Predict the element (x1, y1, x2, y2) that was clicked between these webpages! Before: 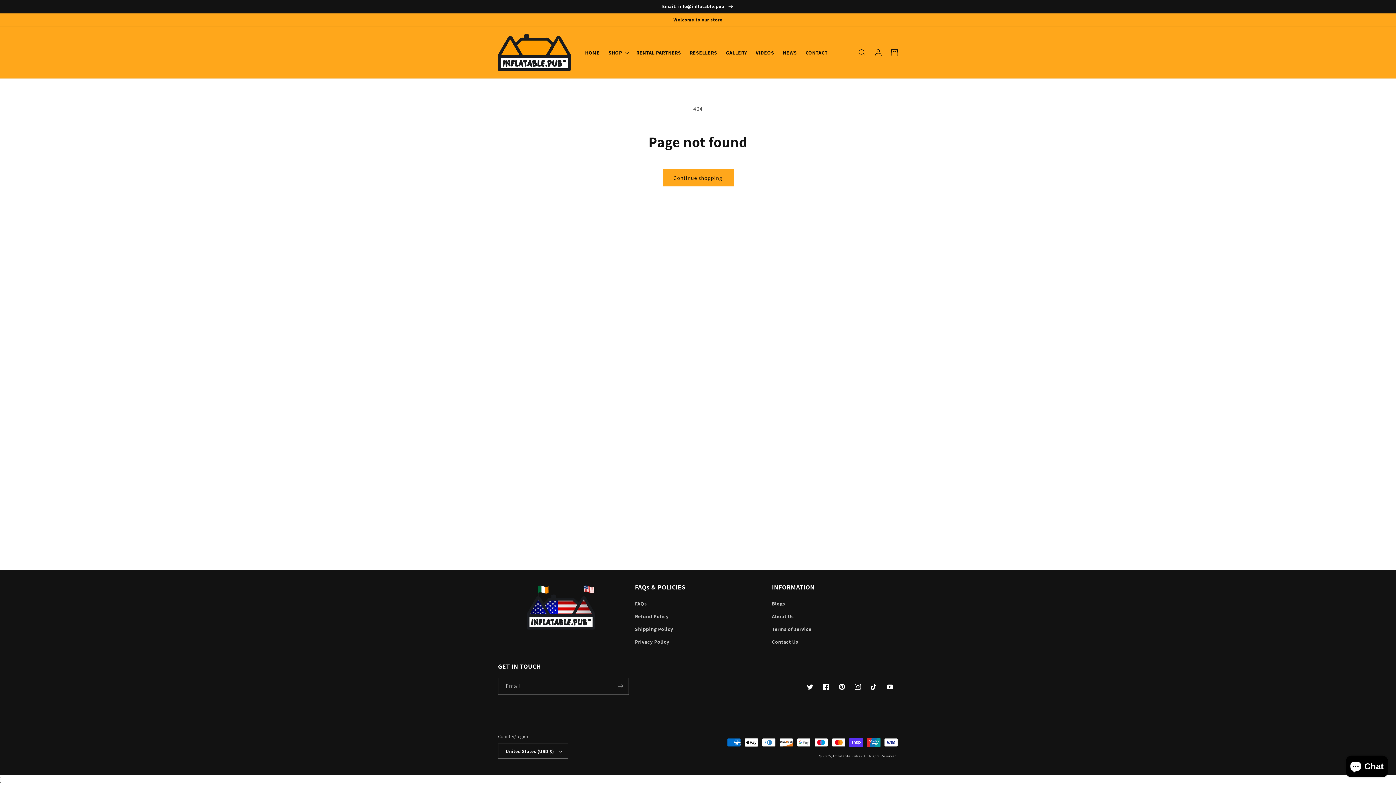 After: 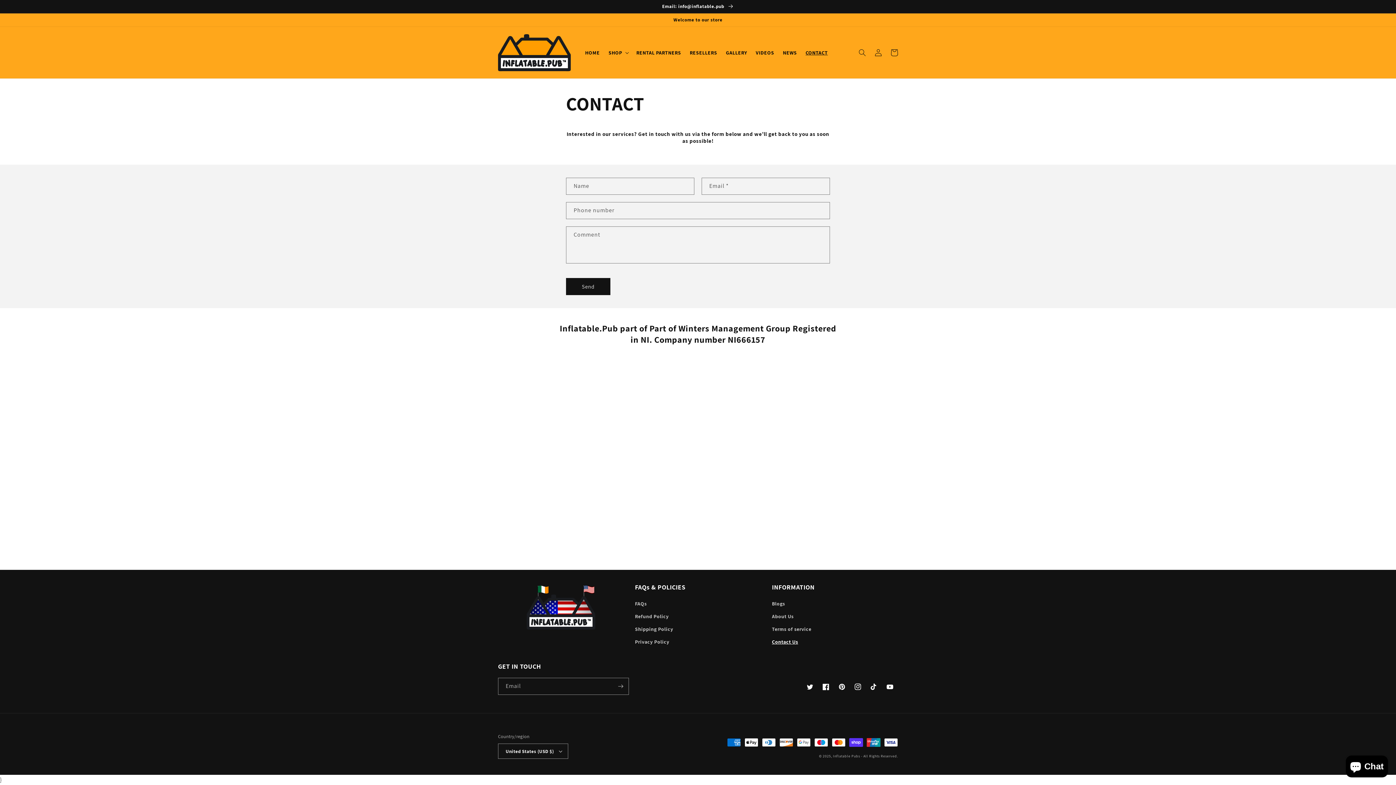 Action: bbox: (772, 636, 798, 648) label: Contact Us